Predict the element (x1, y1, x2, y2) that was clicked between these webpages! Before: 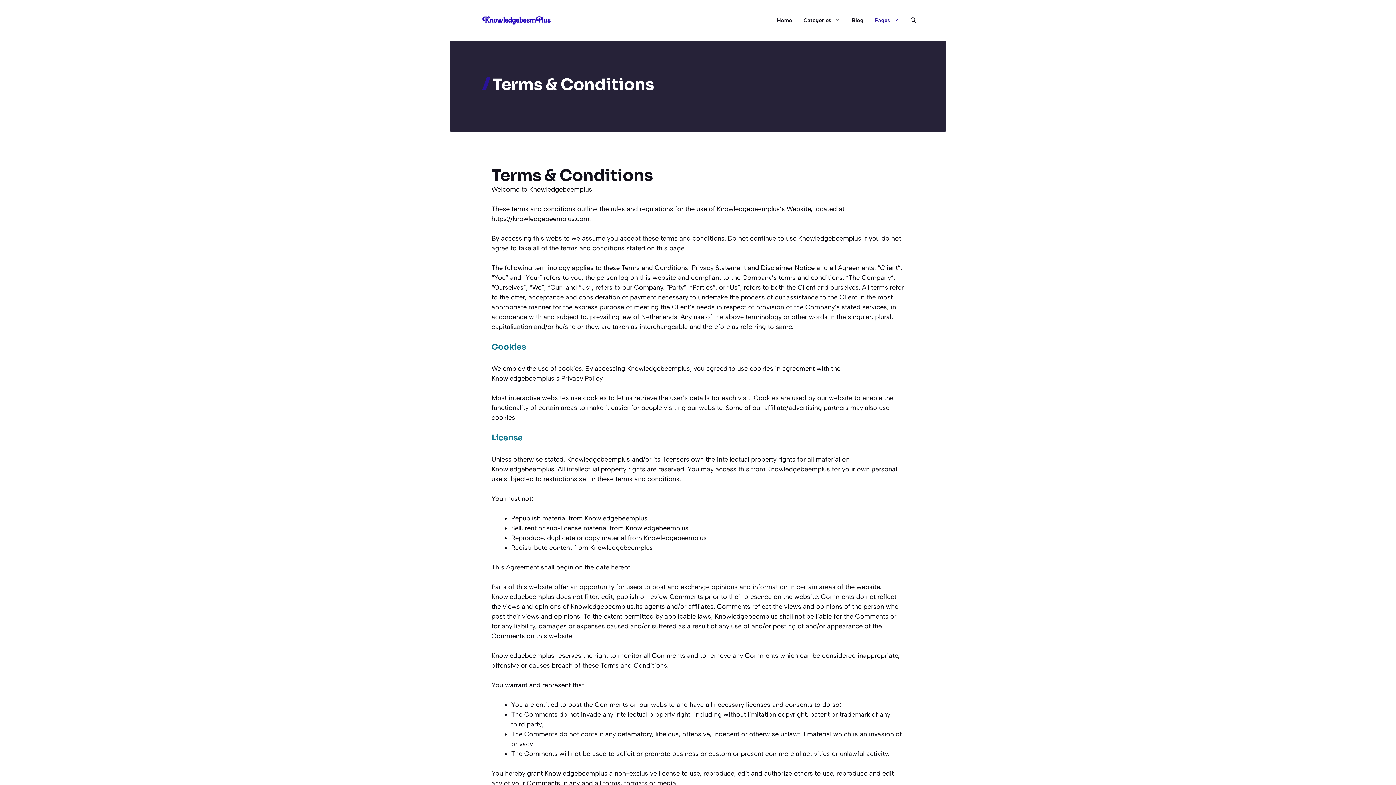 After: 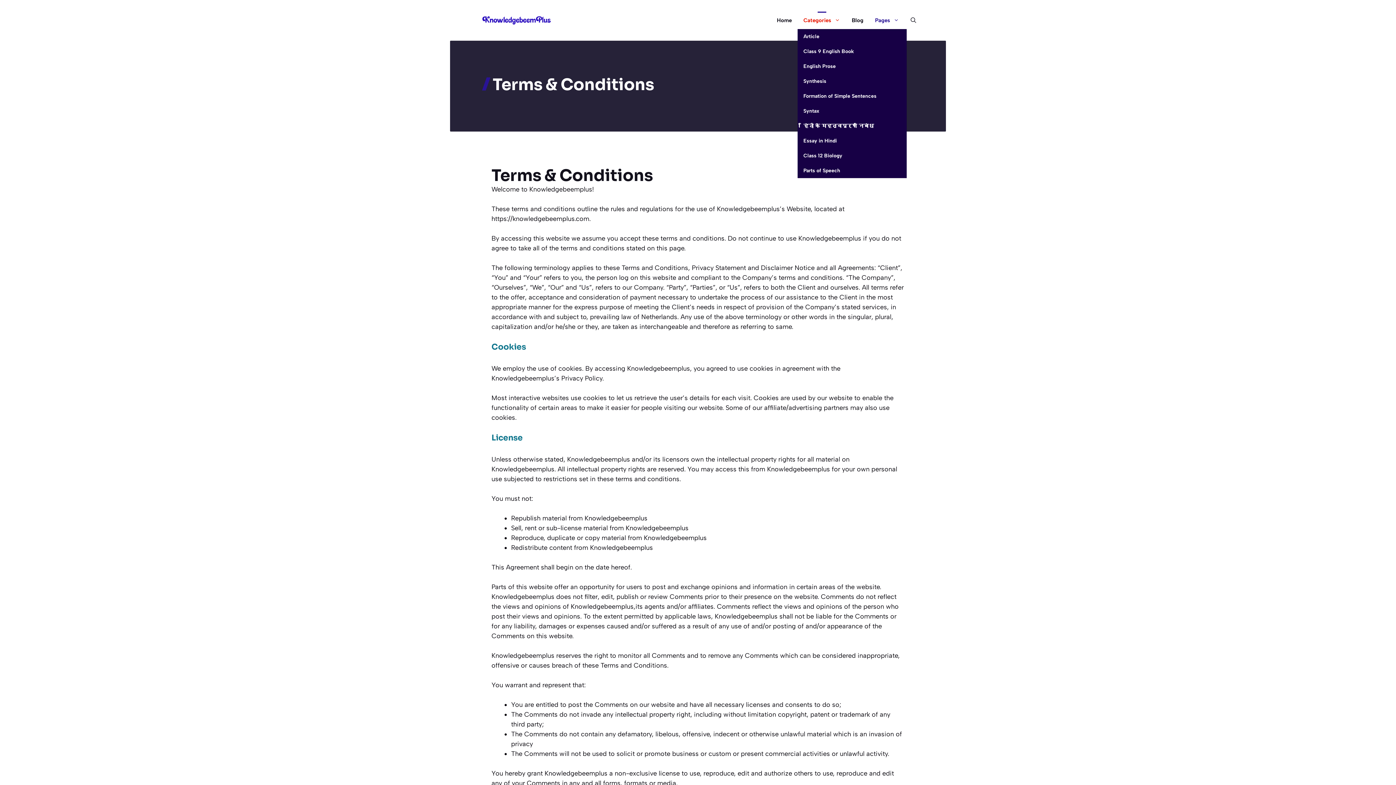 Action: bbox: (797, 11, 846, 29) label: Categories